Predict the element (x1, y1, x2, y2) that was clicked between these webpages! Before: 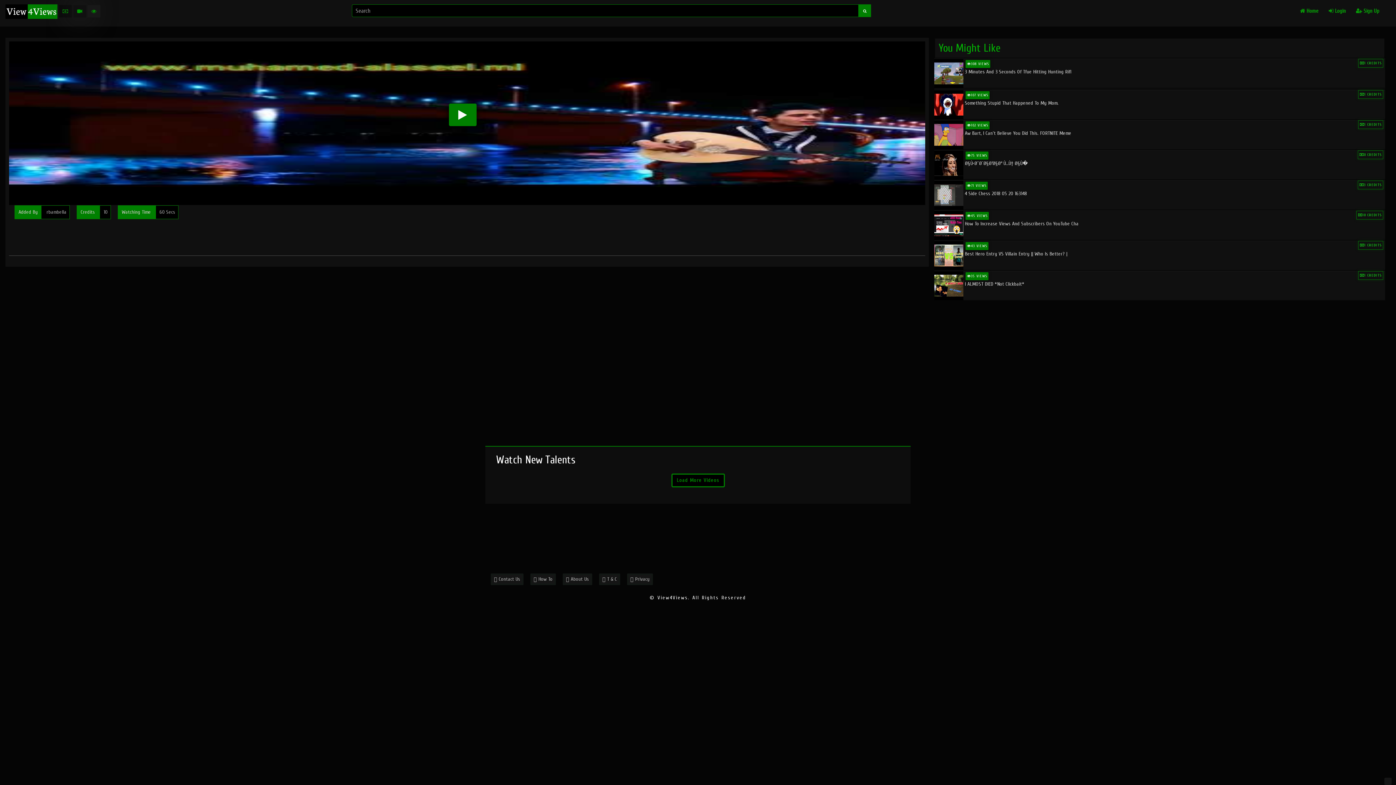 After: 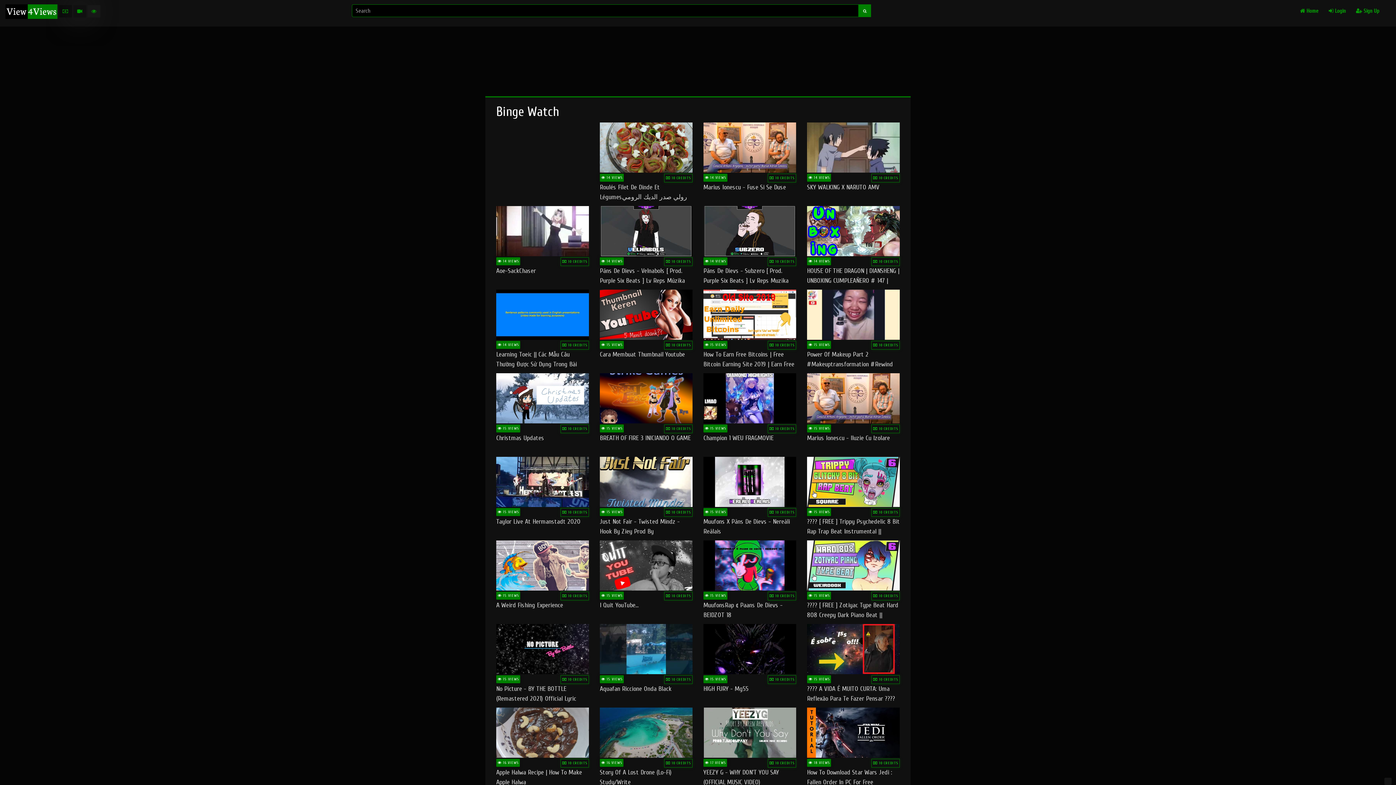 Action: label: Load More Videos bbox: (671, 473, 724, 487)